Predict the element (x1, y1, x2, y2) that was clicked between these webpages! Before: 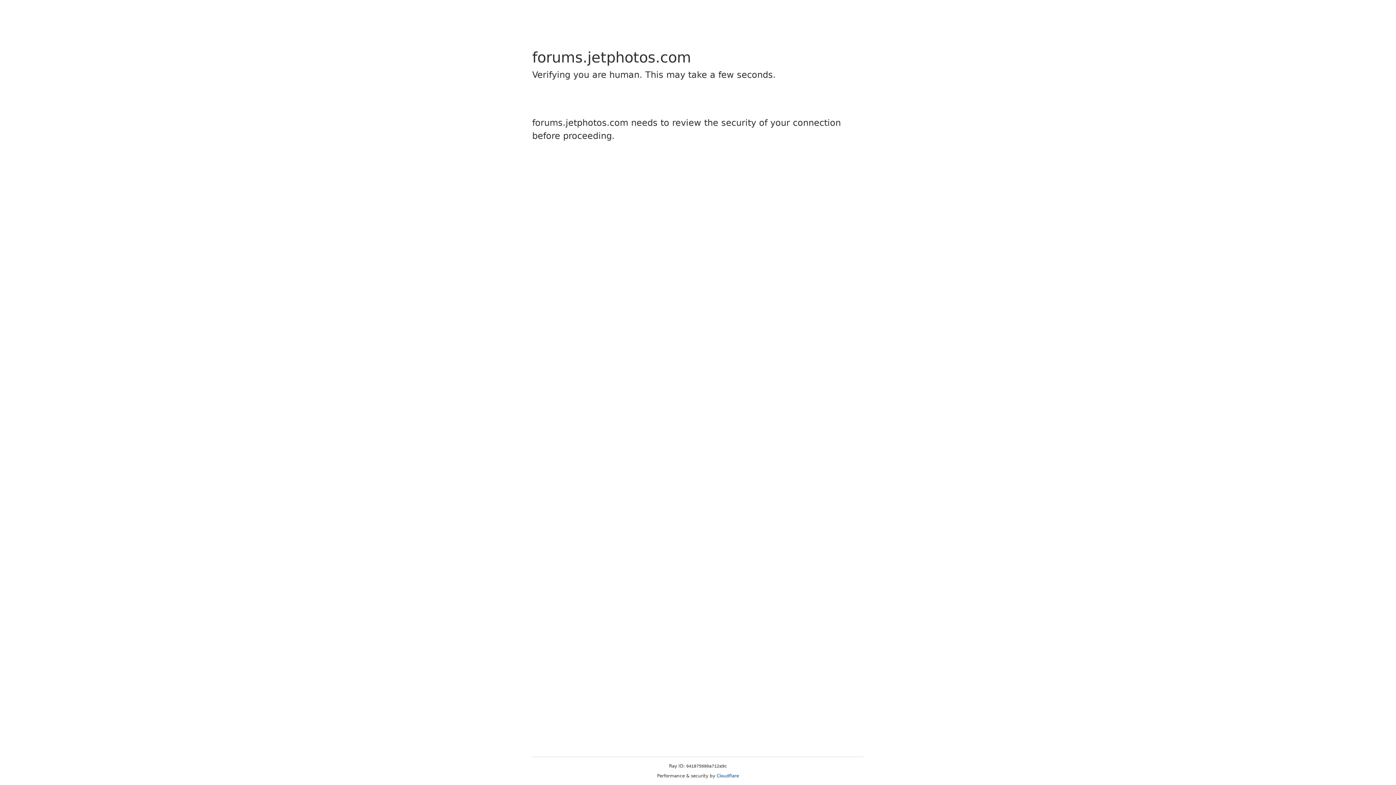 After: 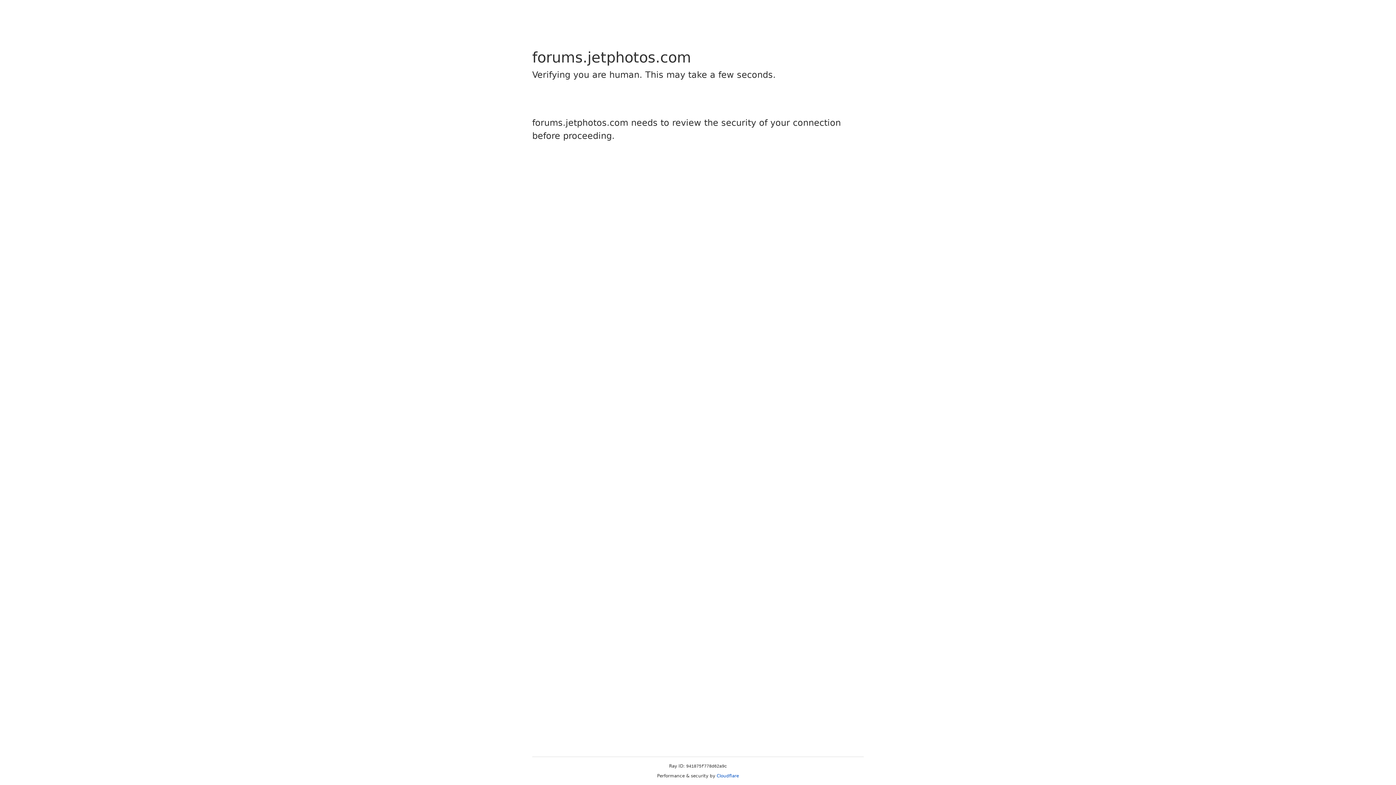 Action: label: Cloudflare bbox: (716, 773, 739, 778)